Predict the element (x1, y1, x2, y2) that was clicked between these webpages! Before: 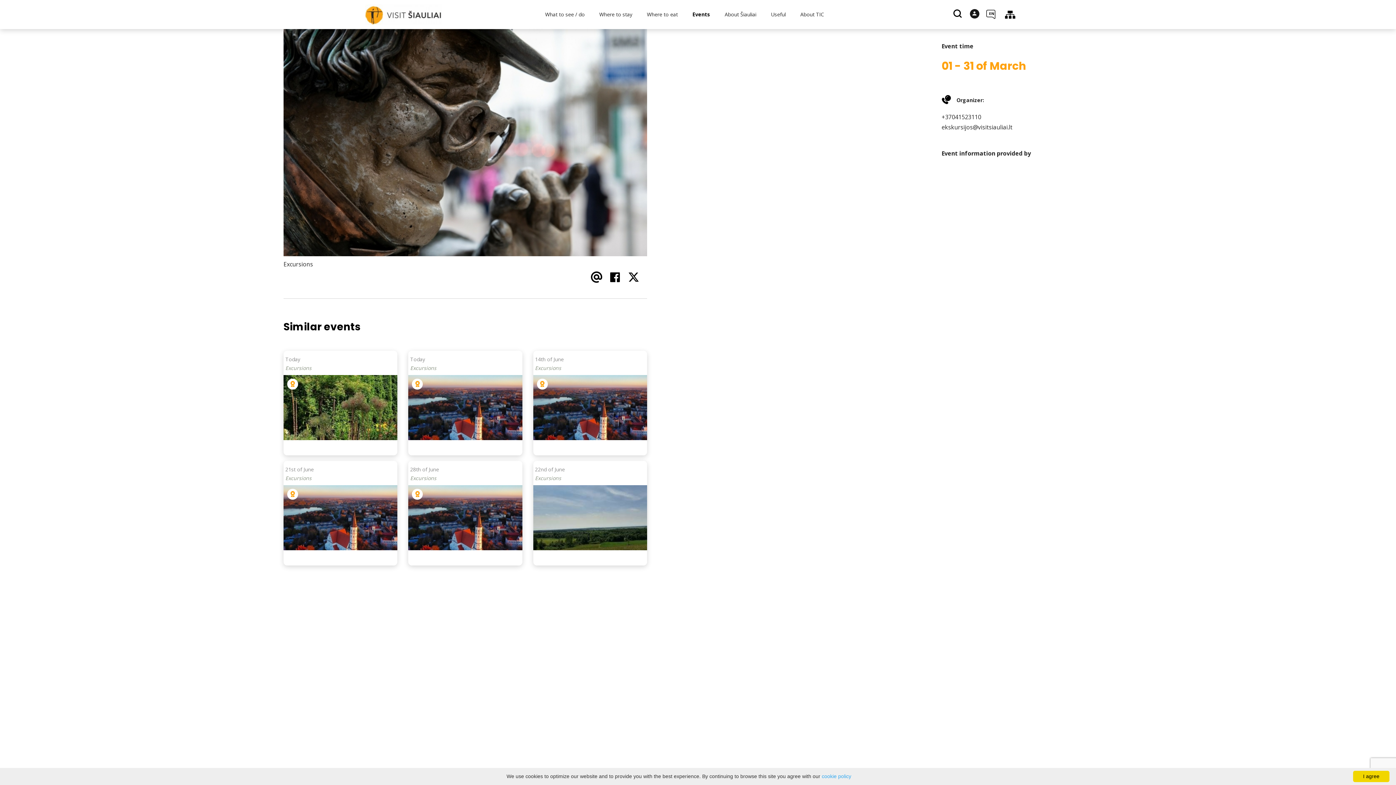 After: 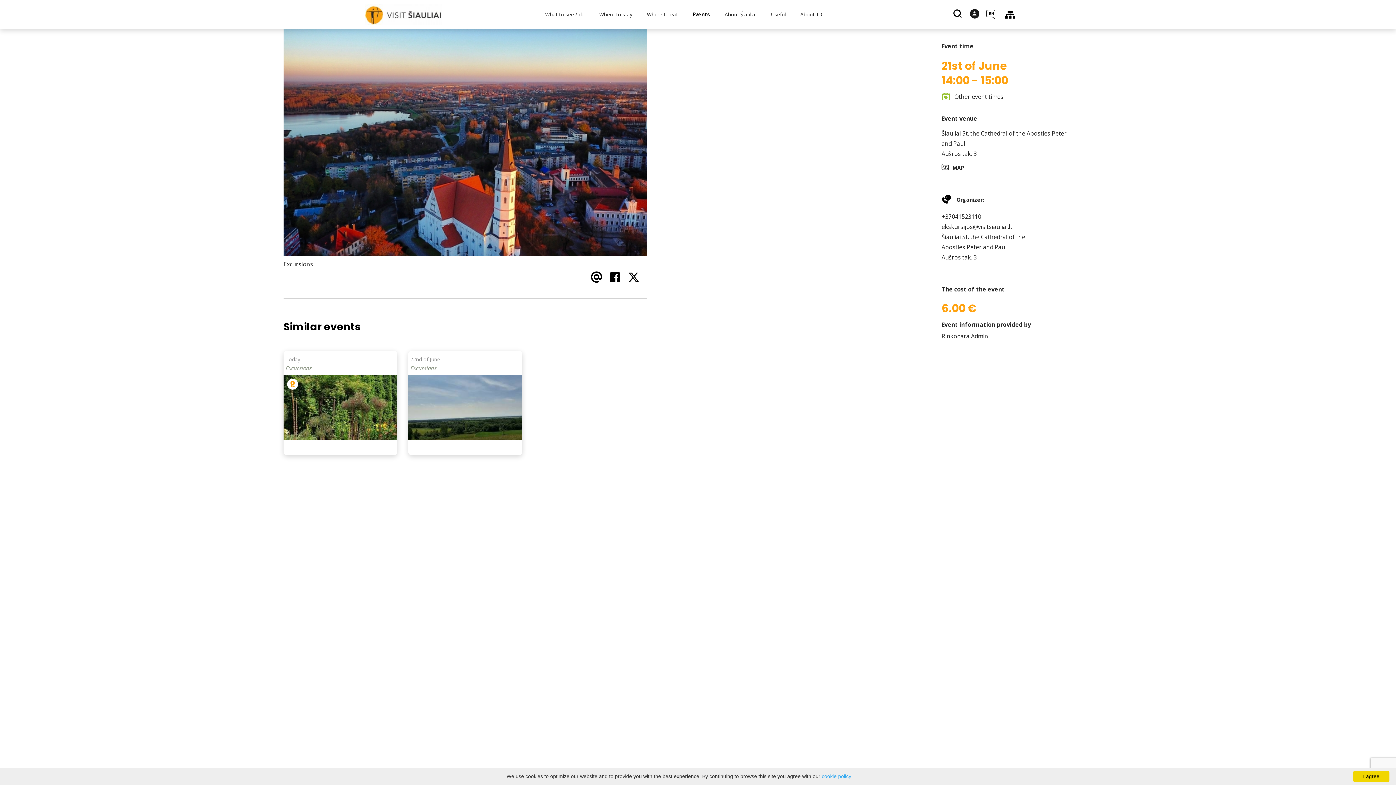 Action: bbox: (283, 461, 397, 565) label: 21st of June
Excursions